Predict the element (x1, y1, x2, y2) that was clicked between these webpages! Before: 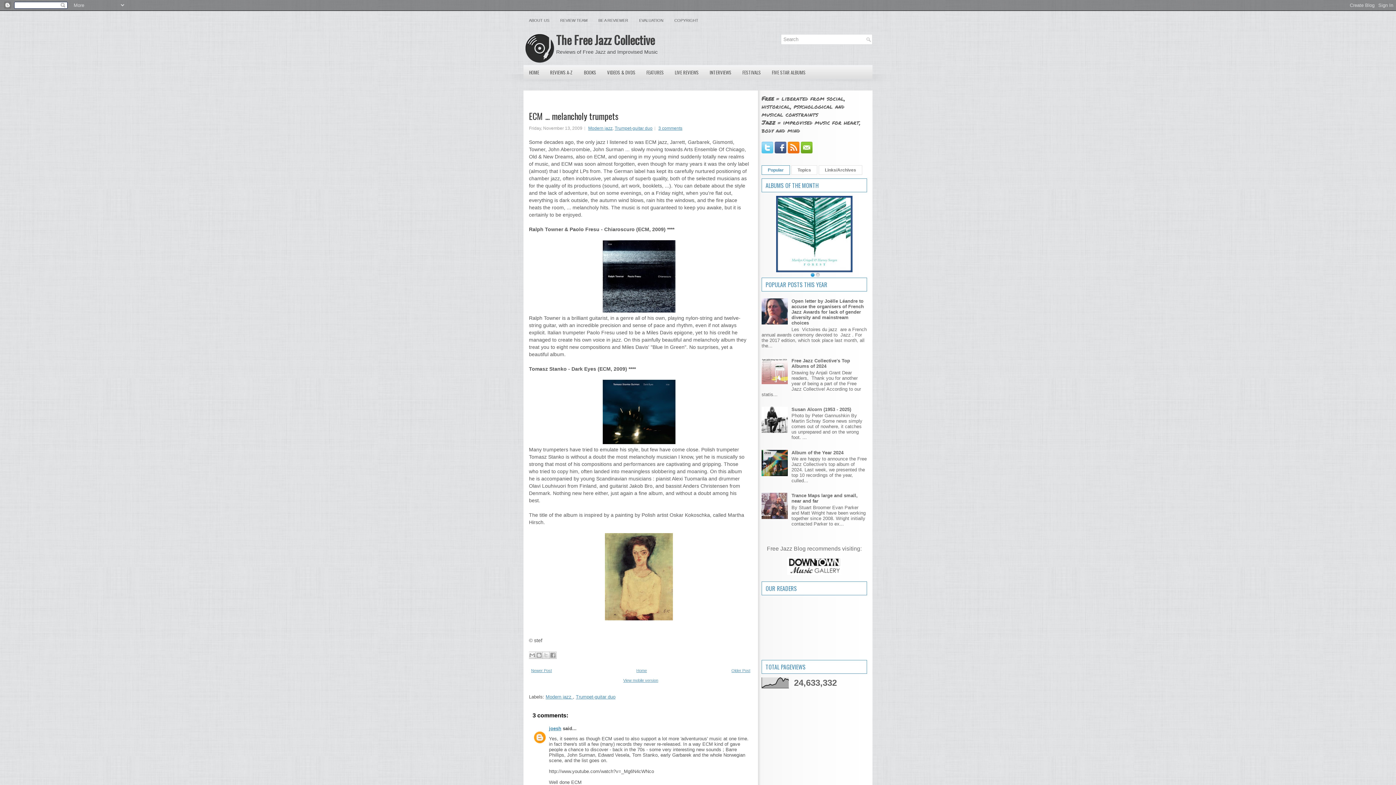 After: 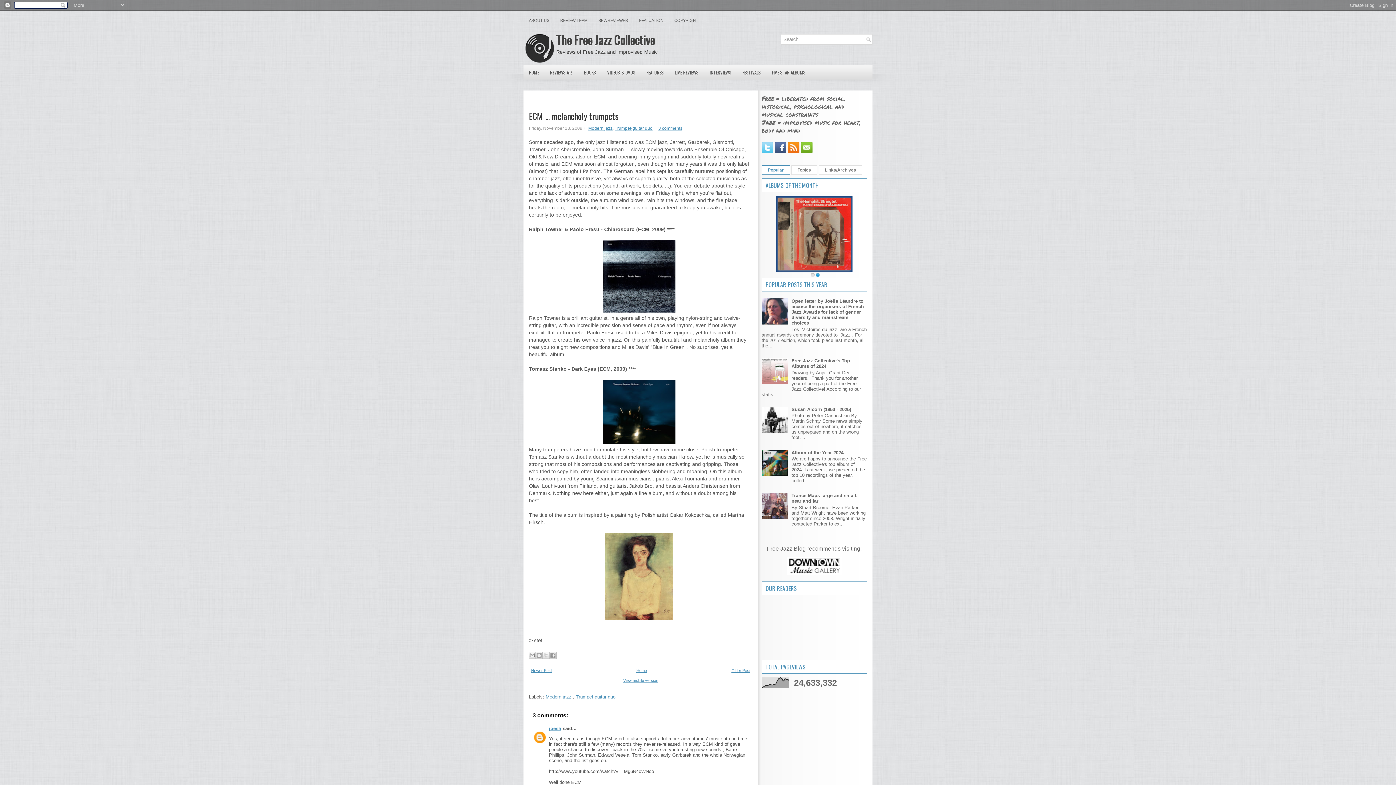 Action: bbox: (761, 471, 789, 477)